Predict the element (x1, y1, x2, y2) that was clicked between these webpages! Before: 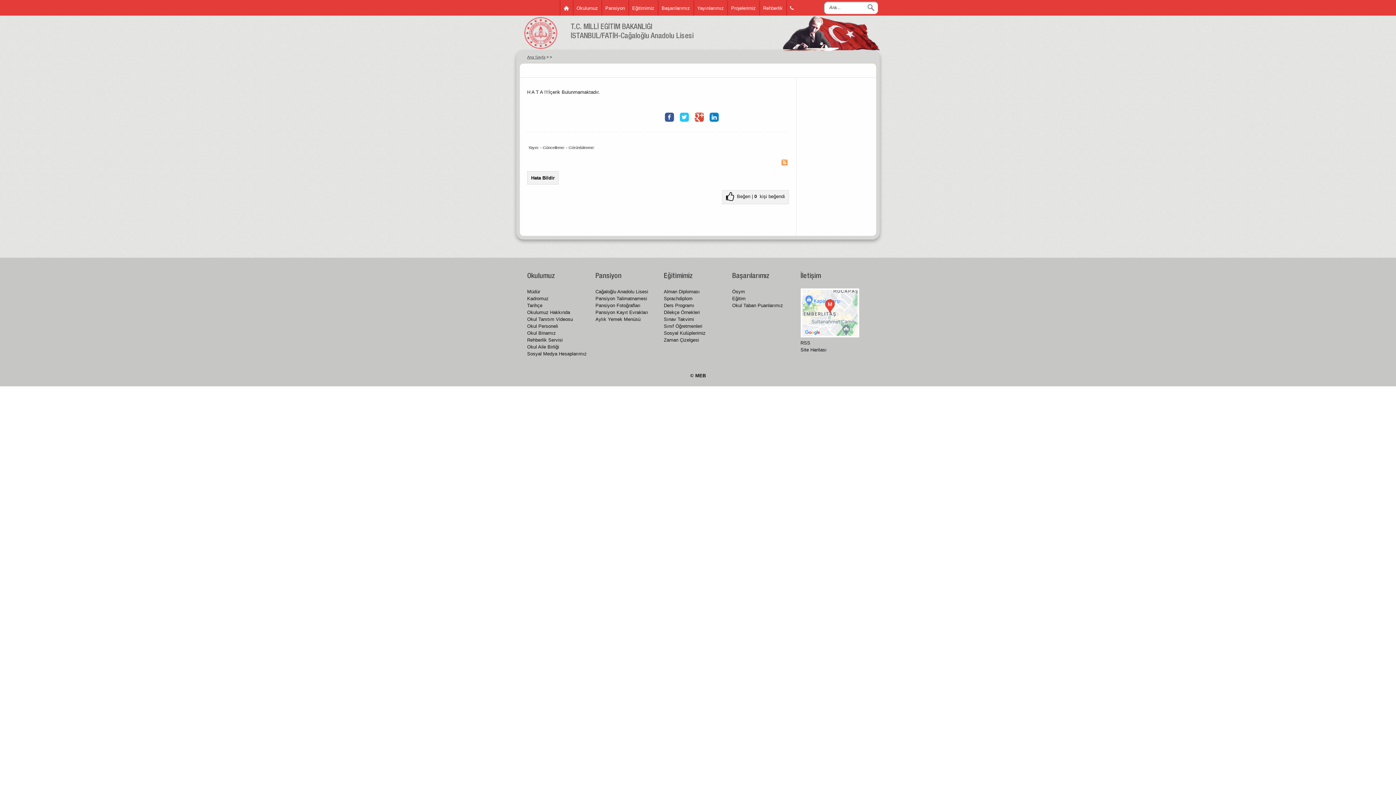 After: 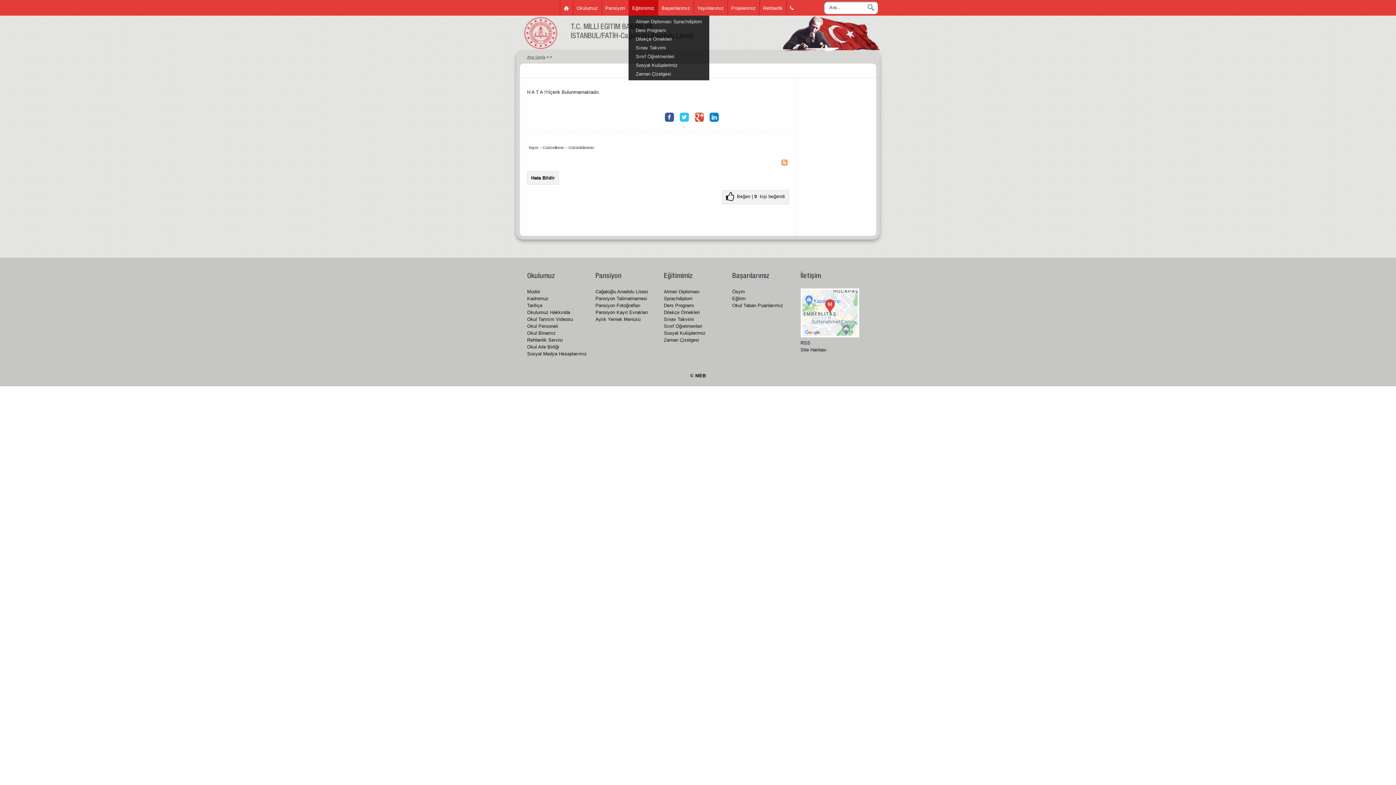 Action: bbox: (628, 0, 658, 15) label: Eğitimimiz